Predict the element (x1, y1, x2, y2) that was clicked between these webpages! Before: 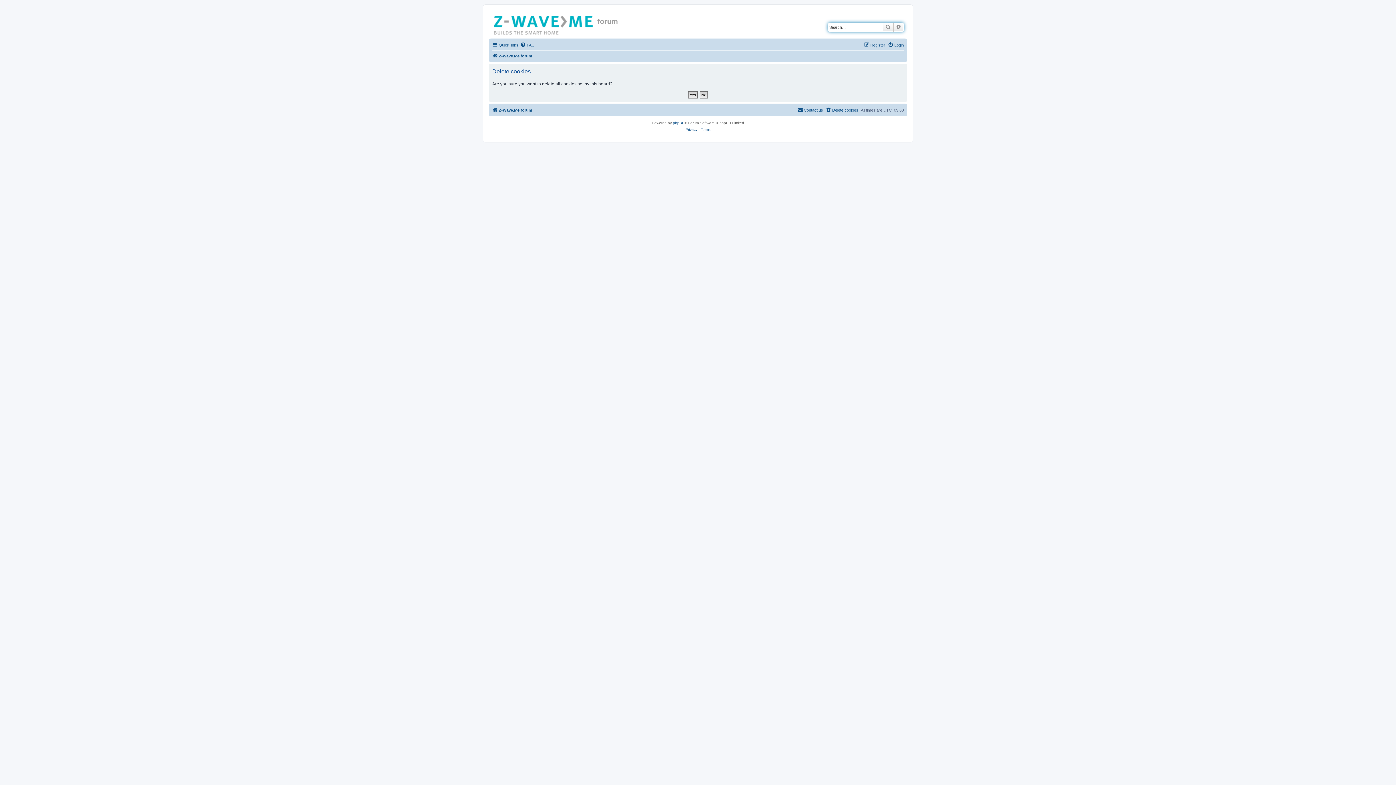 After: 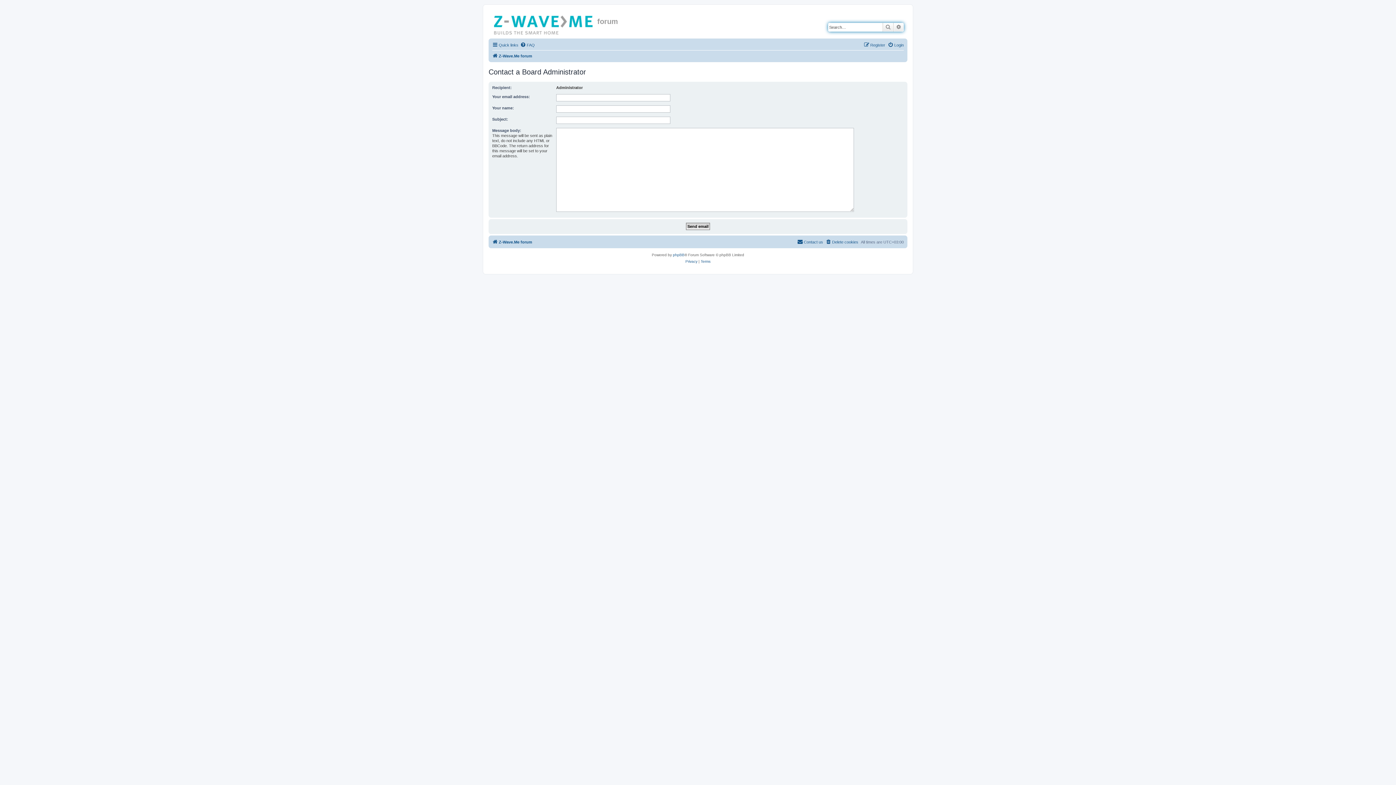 Action: label: Contact us bbox: (797, 105, 823, 114)